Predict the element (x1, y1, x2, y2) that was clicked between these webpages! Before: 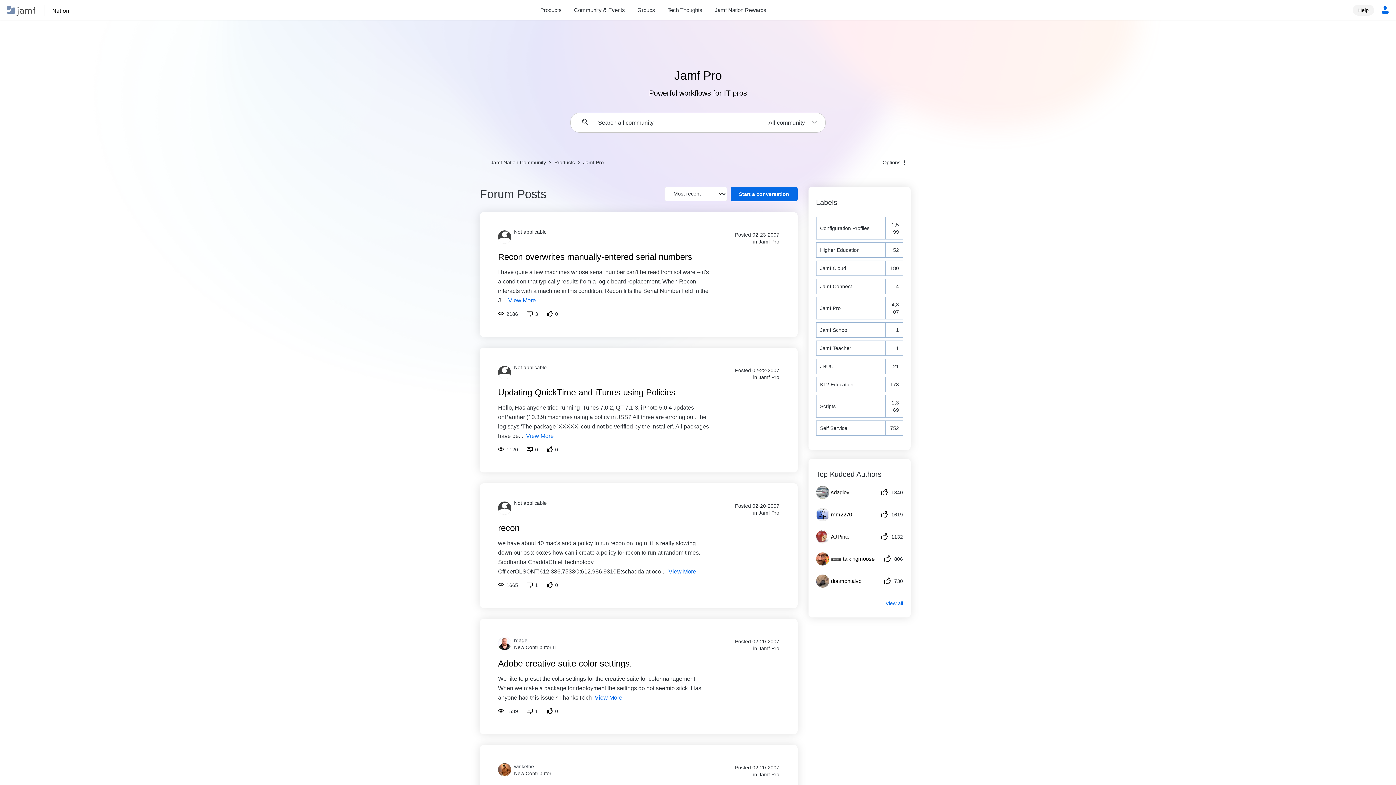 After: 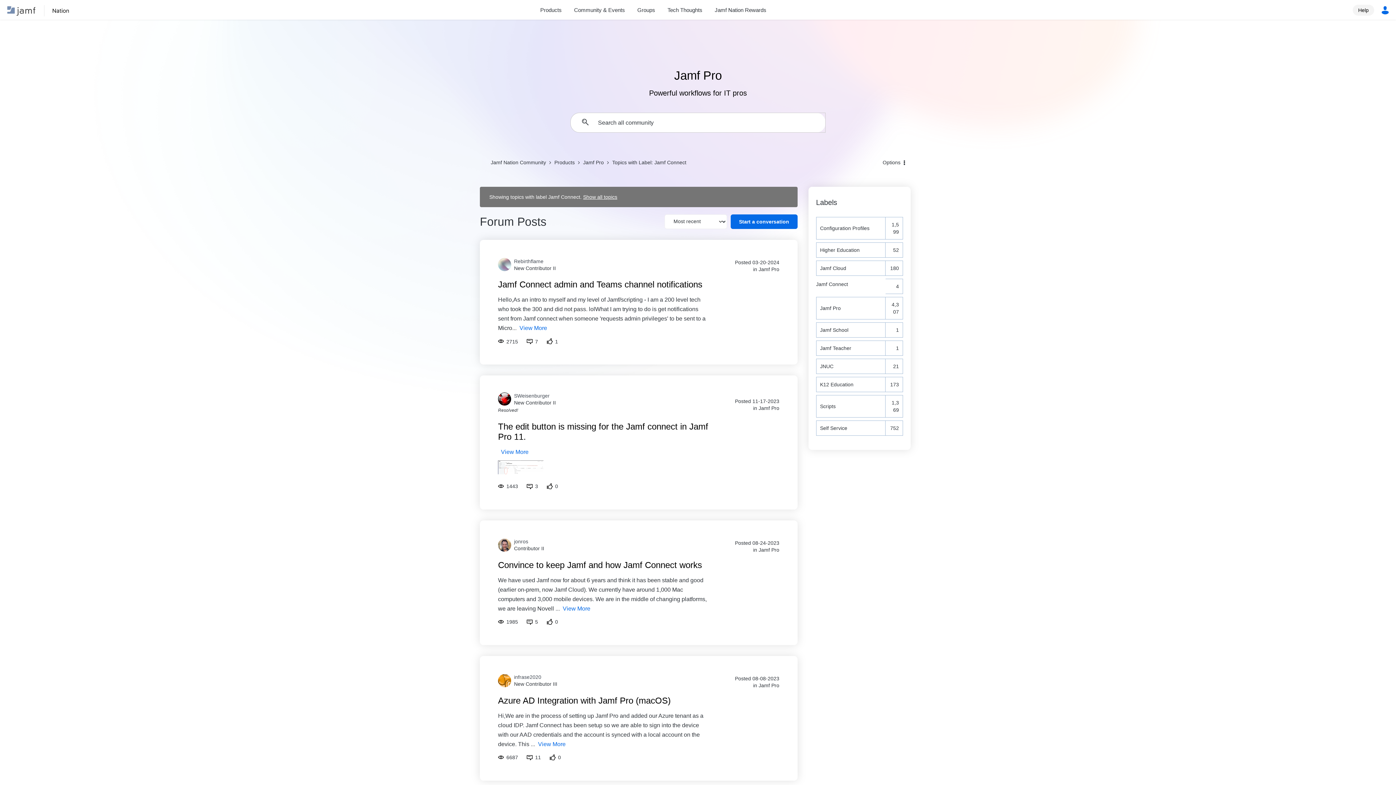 Action: bbox: (816, 278, 885, 294) label: Filter Topics with Label: Jamf Connect